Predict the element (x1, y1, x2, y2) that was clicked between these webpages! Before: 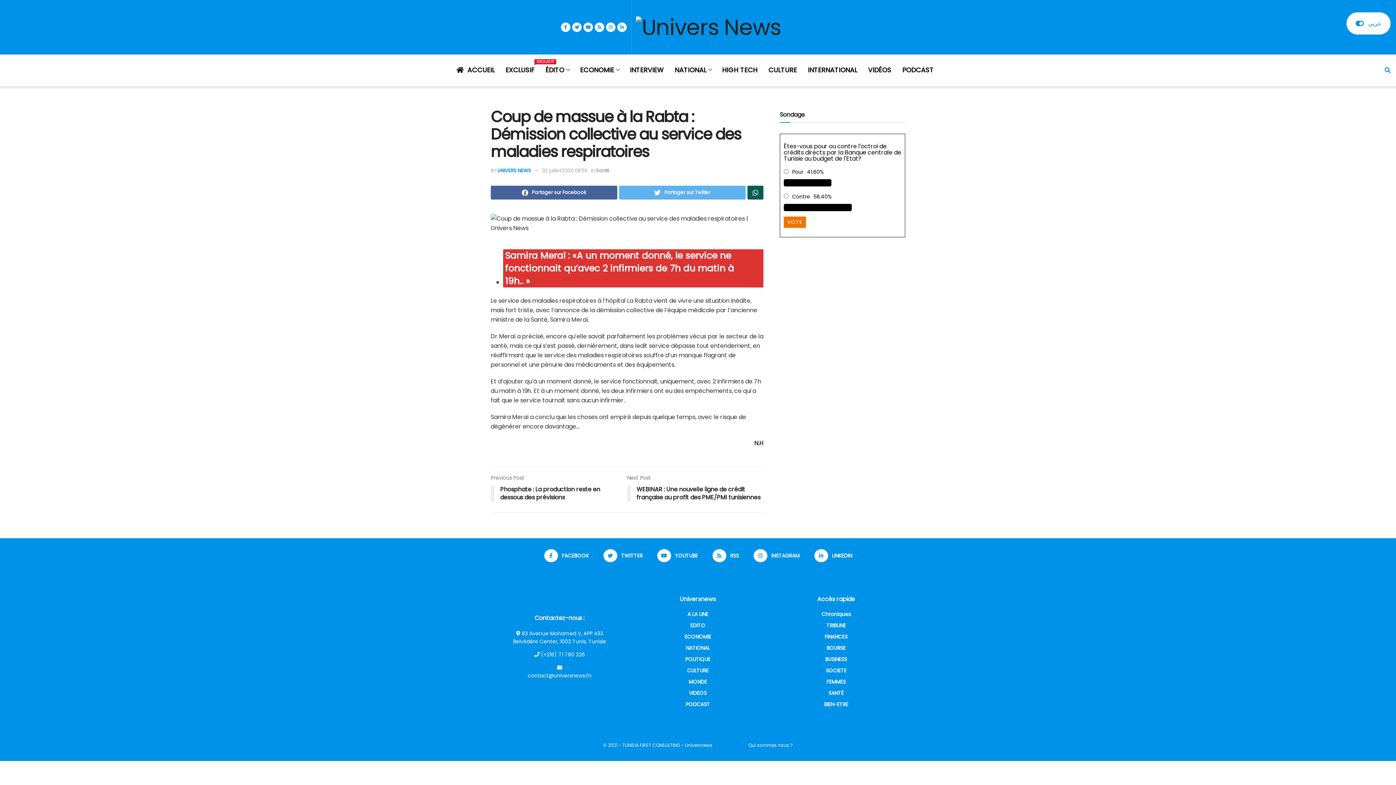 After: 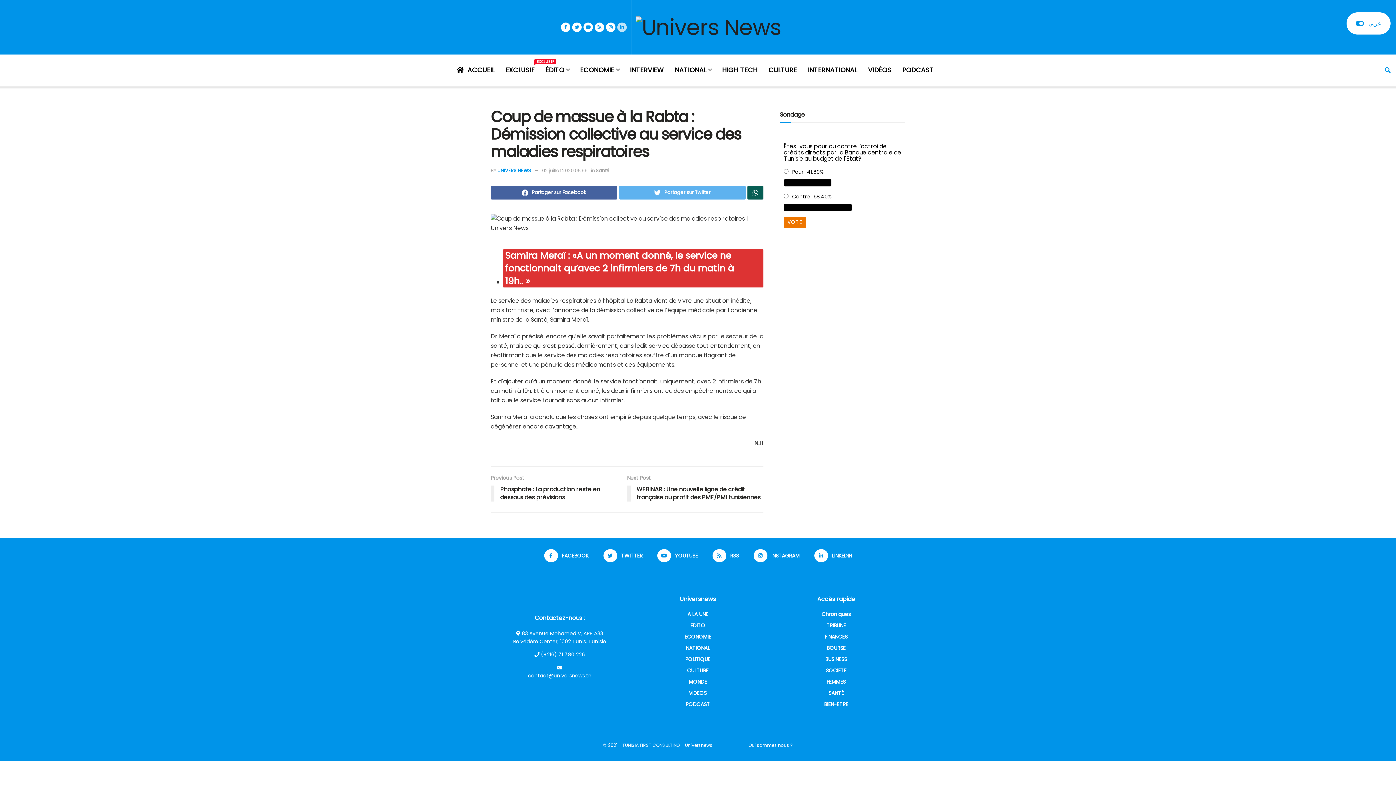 Action: bbox: (617, 0, 626, 54)